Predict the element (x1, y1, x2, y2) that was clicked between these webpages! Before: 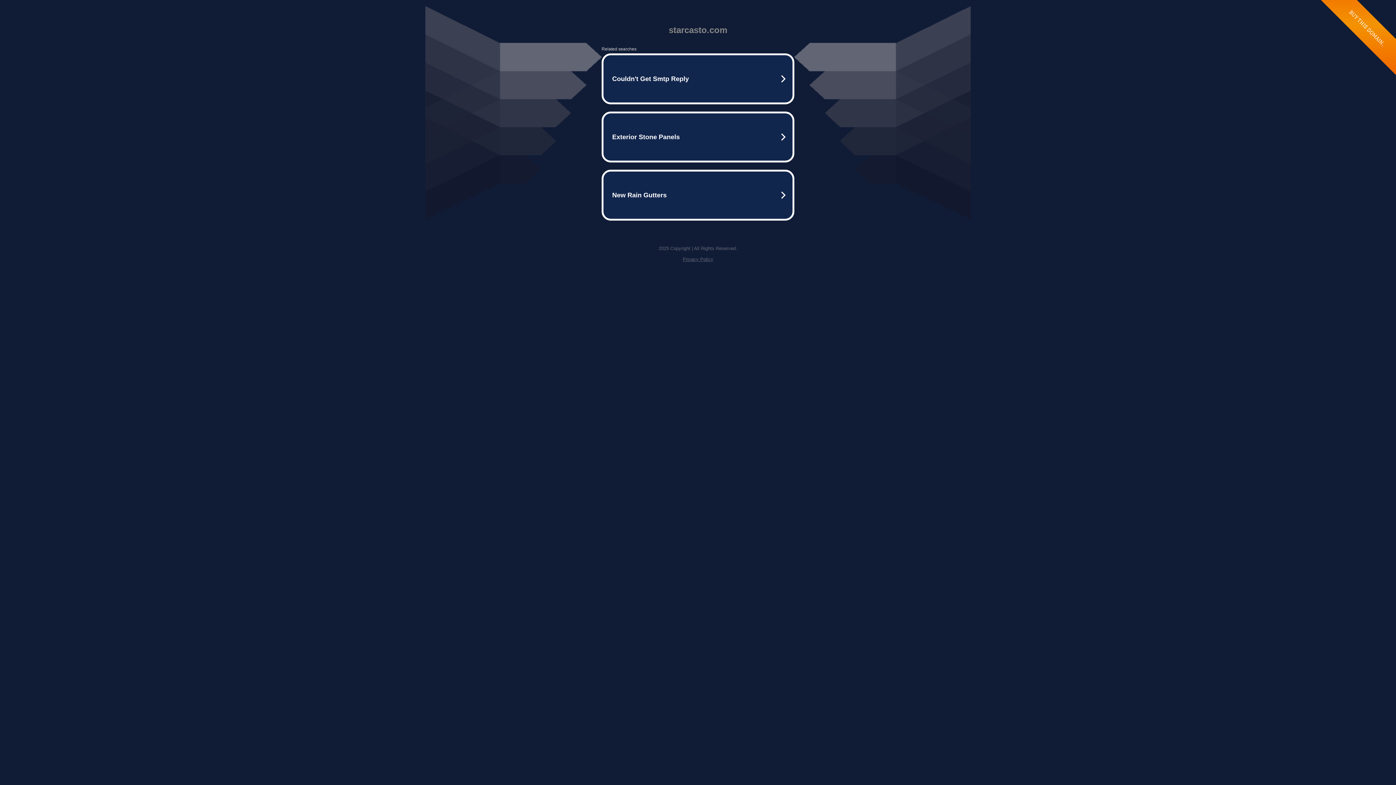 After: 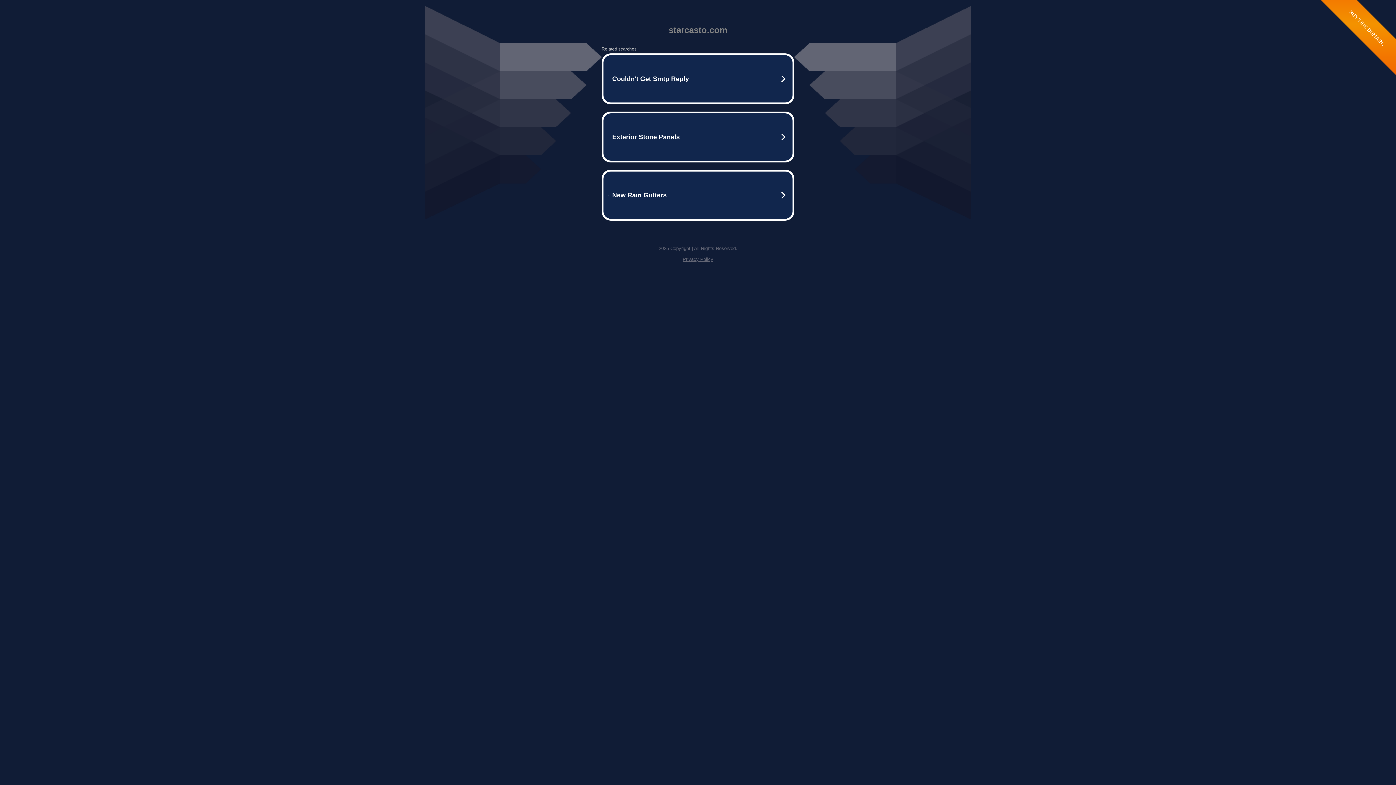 Action: label: Privacy Policy bbox: (682, 256, 713, 262)